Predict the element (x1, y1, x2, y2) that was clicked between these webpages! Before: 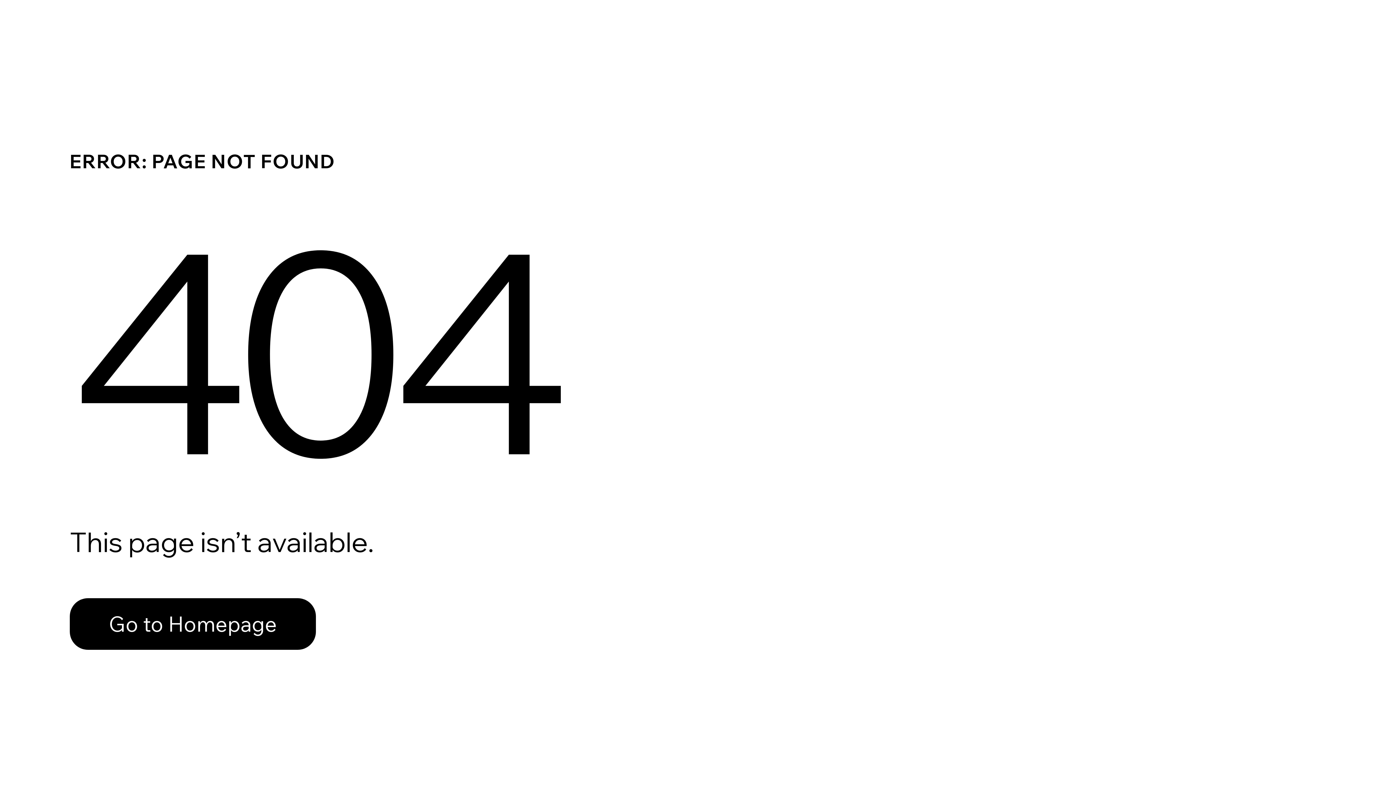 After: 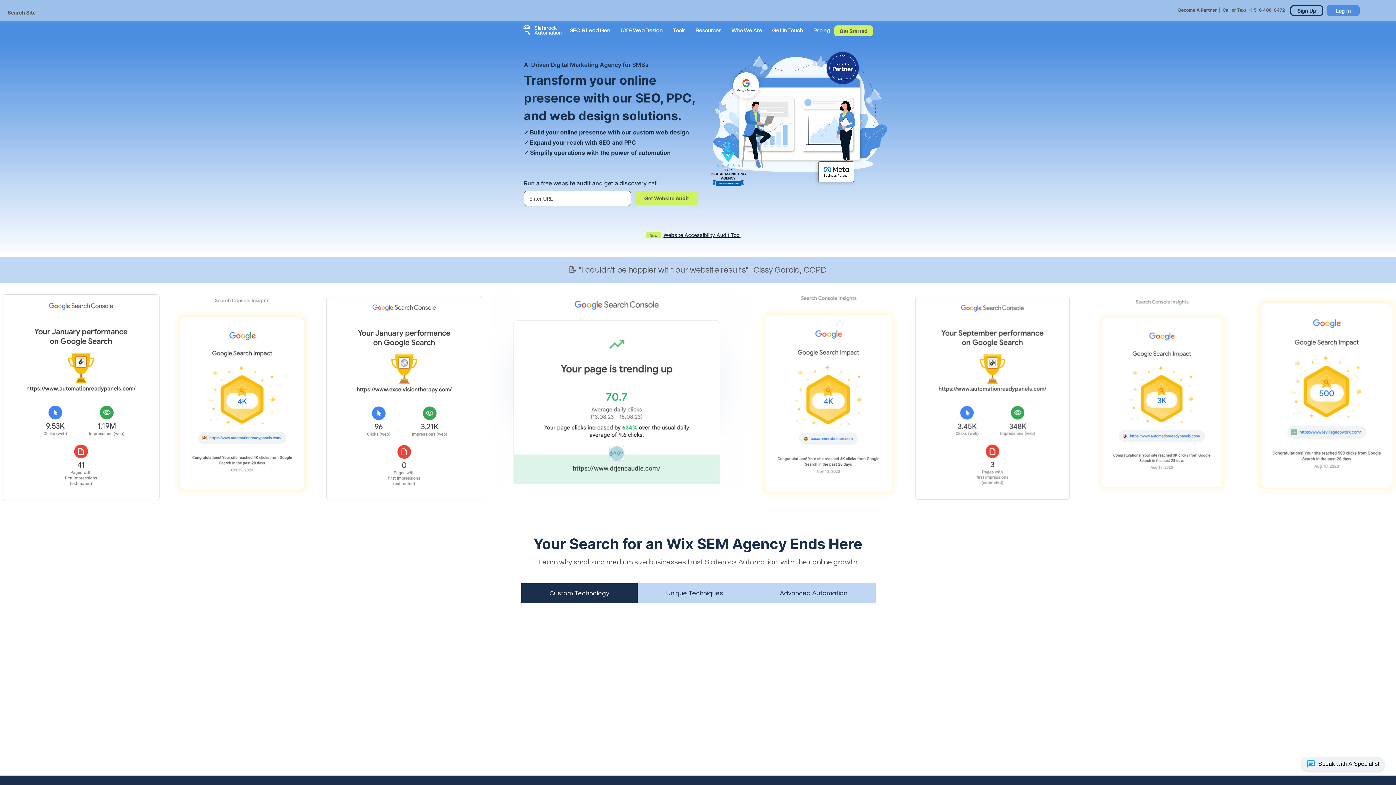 Action: label: Go to Homepage bbox: (69, 582, 768, 659)